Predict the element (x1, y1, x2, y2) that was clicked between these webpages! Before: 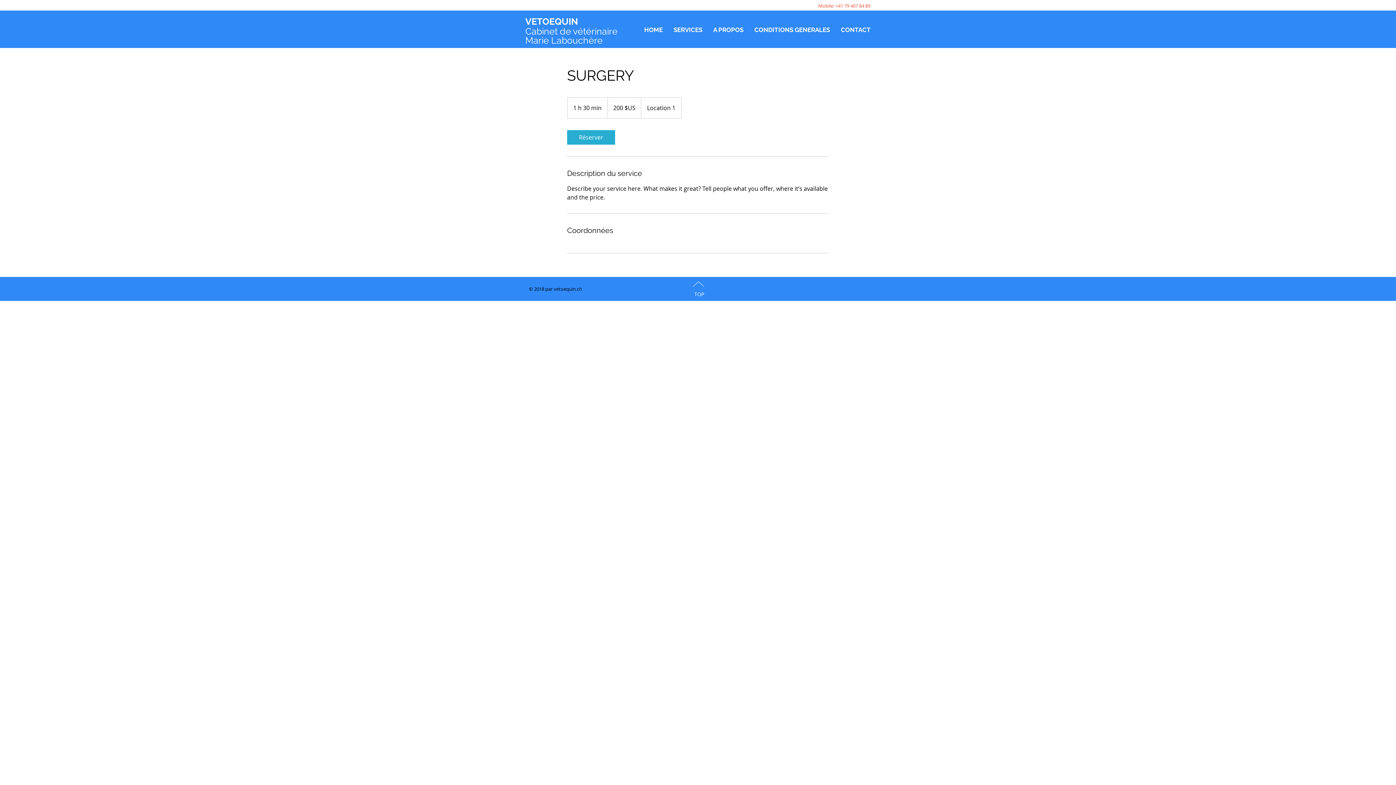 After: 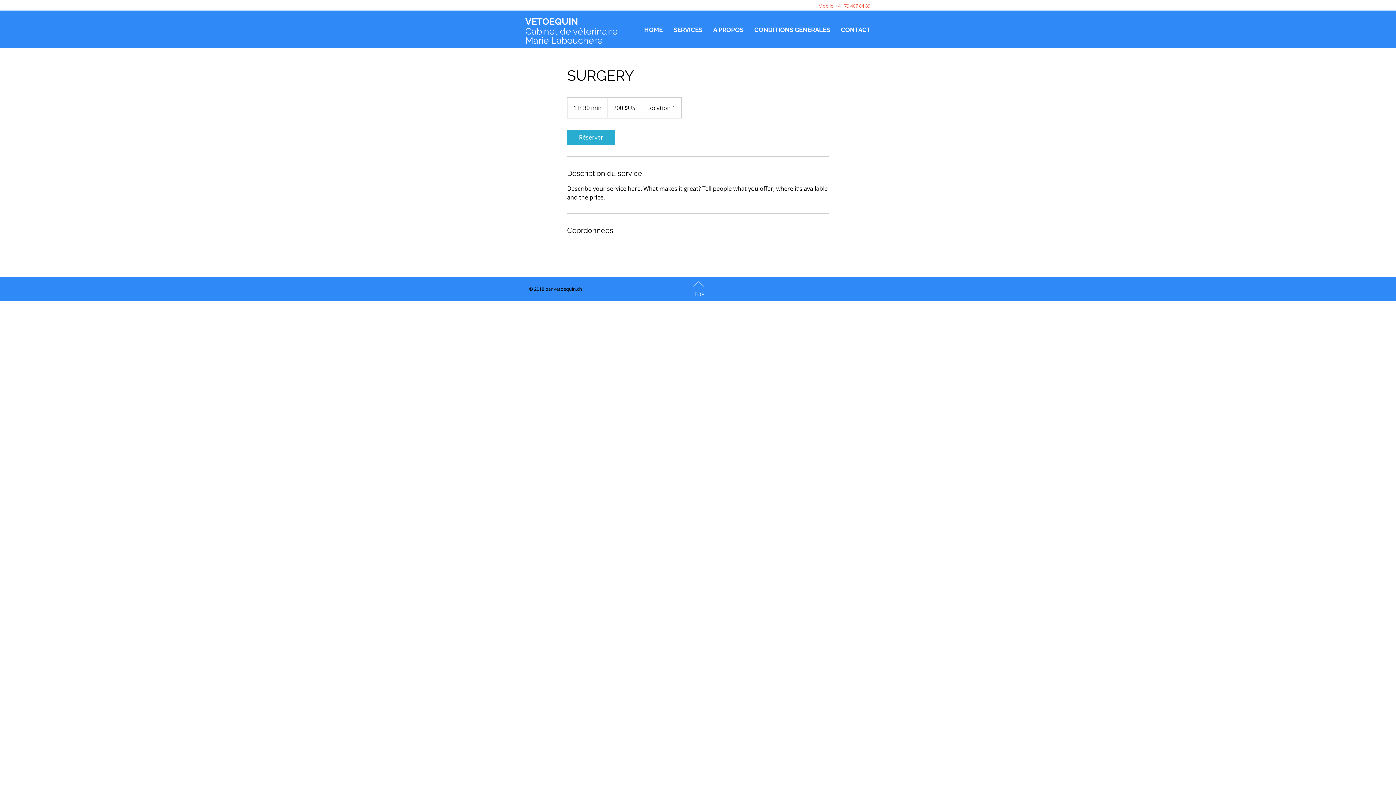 Action: bbox: (694, 290, 704, 297) label: TOP